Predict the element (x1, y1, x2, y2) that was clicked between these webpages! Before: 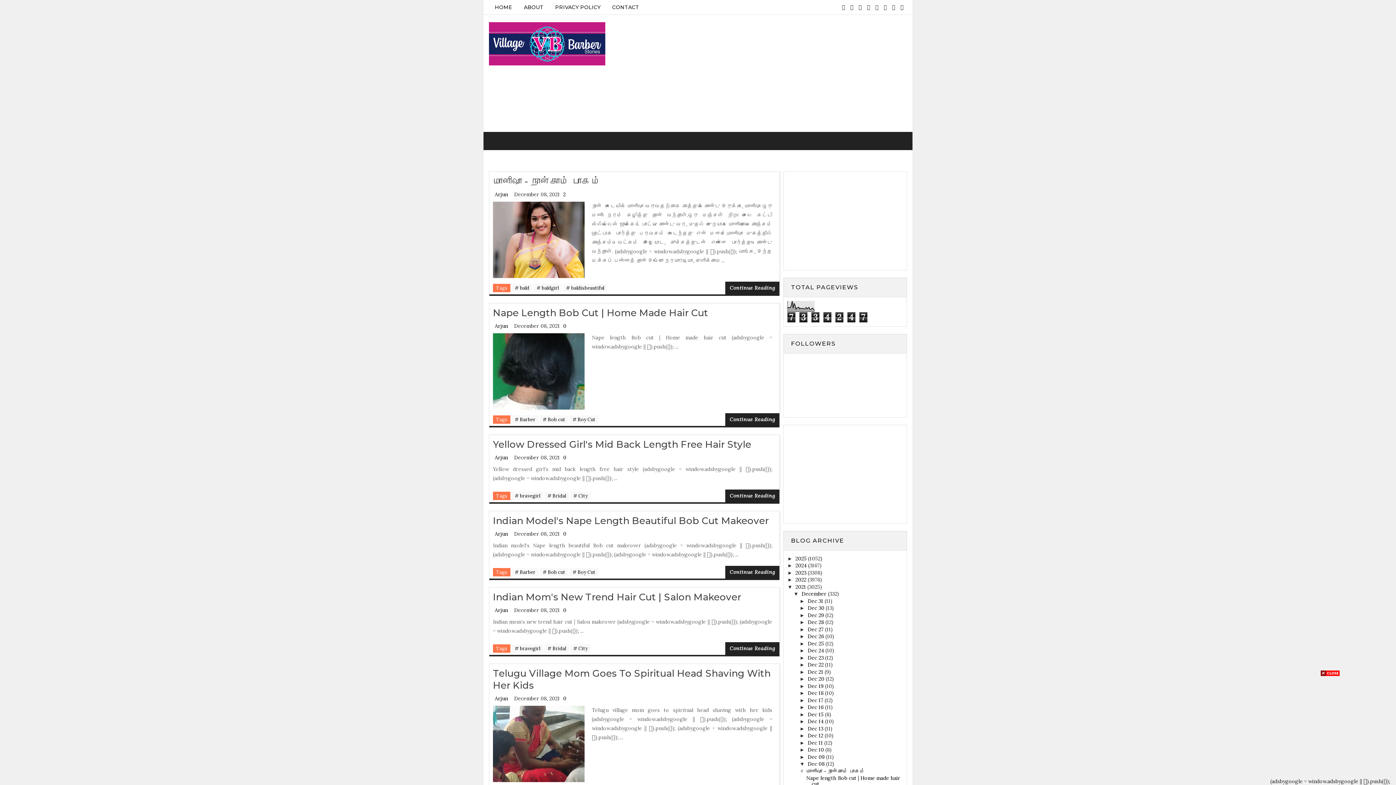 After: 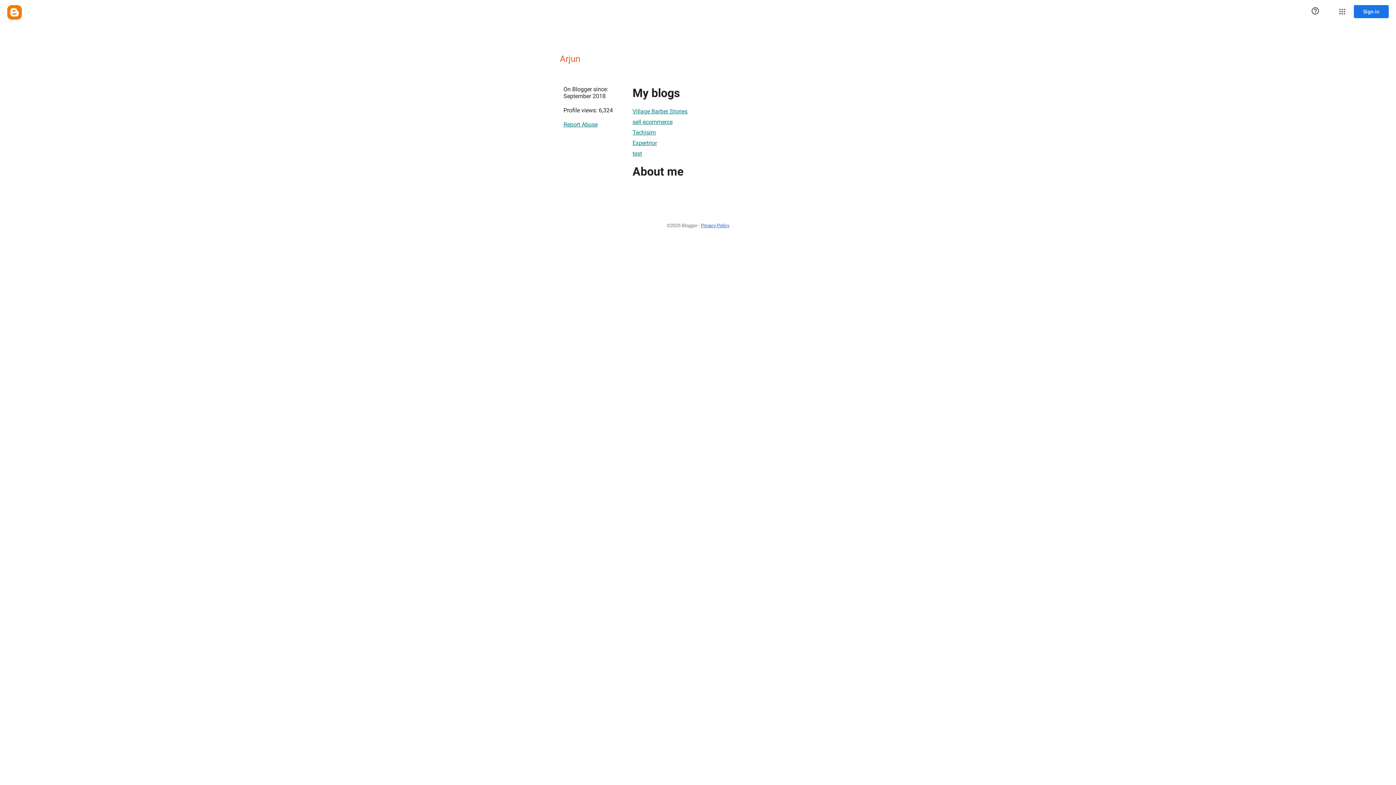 Action: bbox: (494, 695, 508, 702) label: Arjun